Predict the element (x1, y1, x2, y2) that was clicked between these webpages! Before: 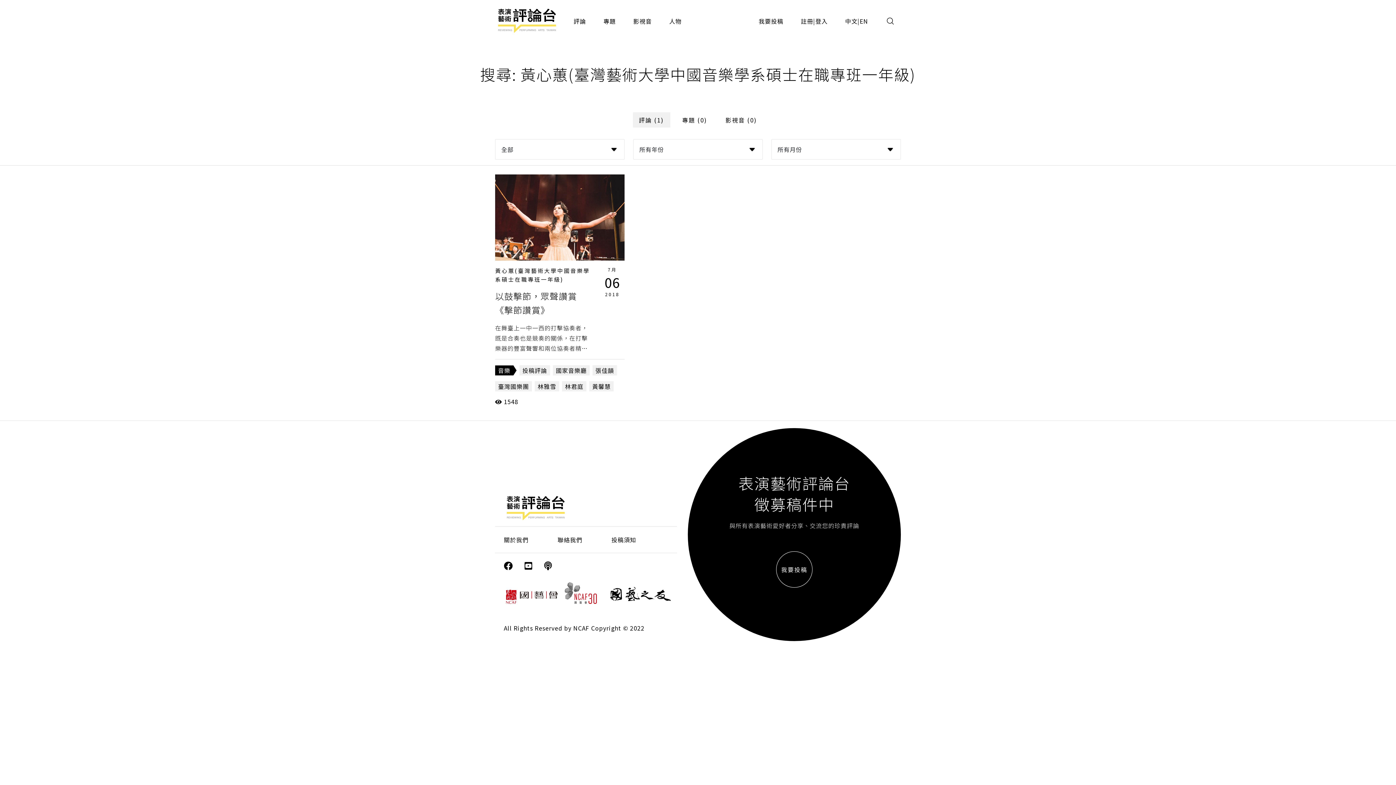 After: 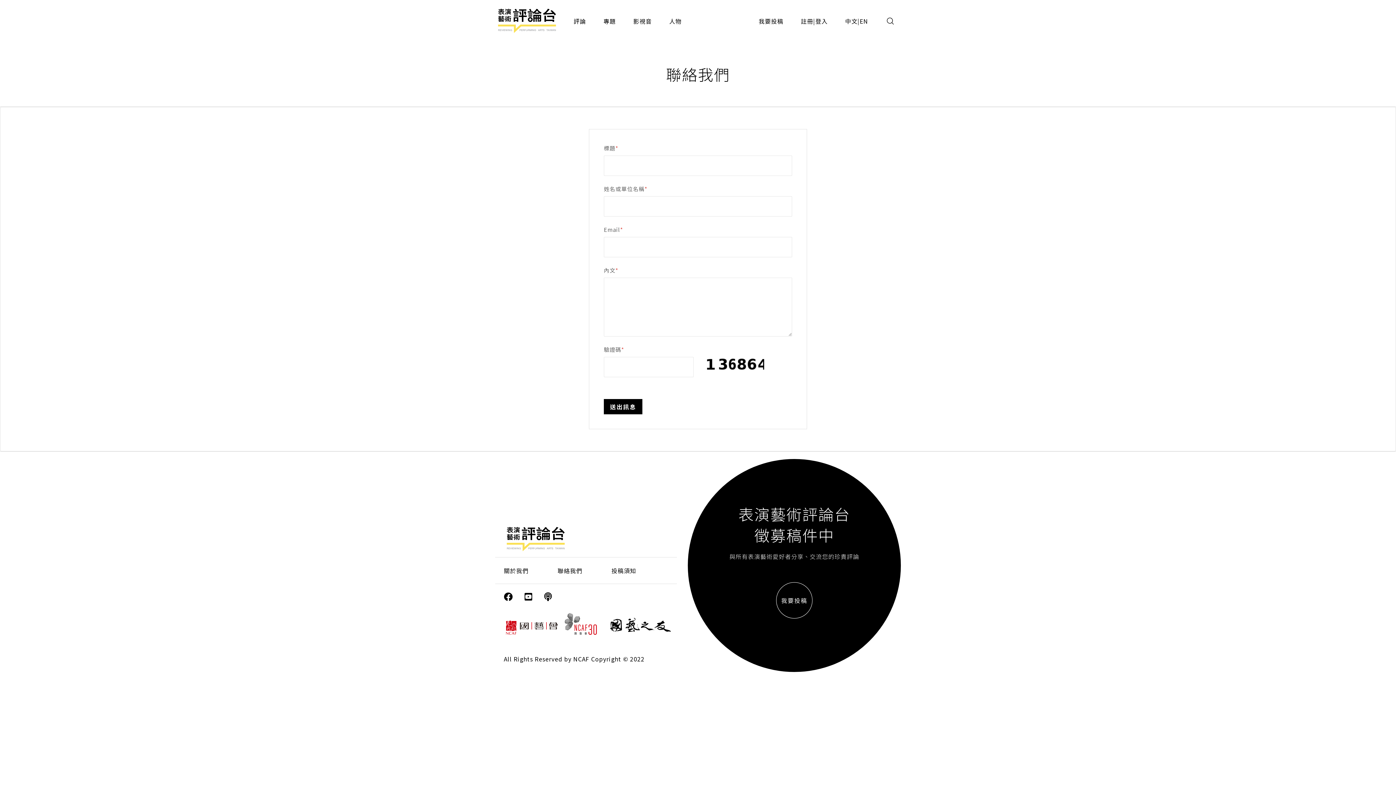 Action: bbox: (552, 529, 588, 550) label: 聯絡我們